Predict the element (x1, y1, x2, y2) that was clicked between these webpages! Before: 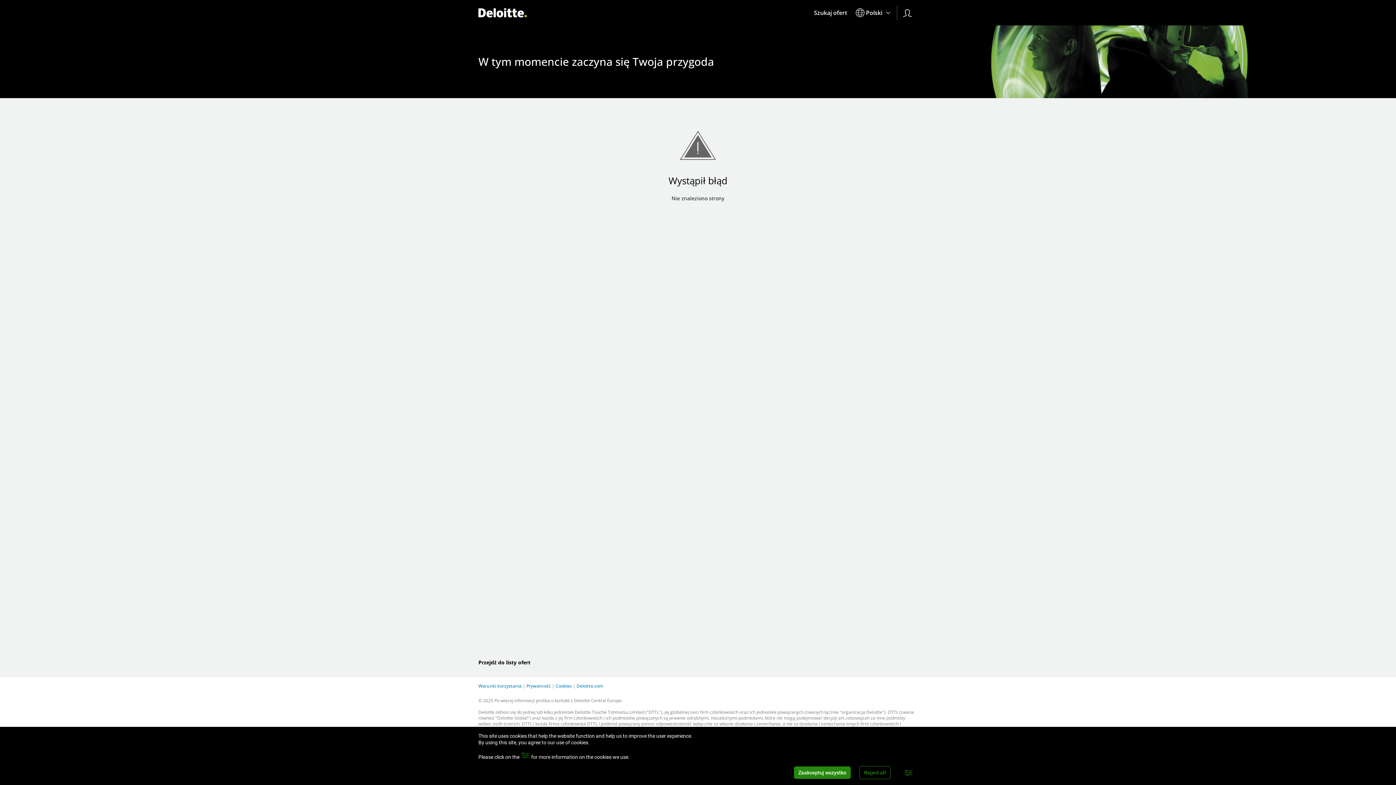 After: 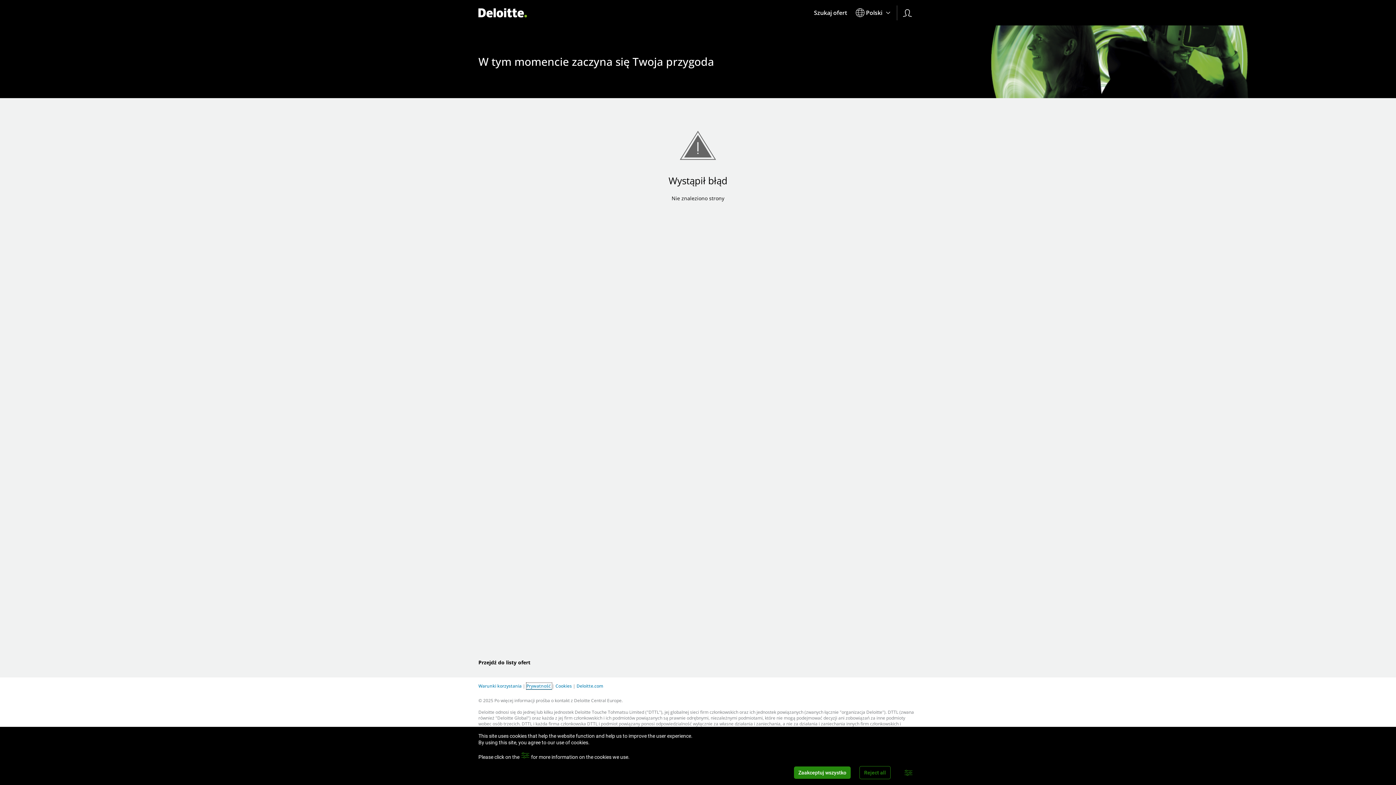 Action: bbox: (526, 683, 552, 689) label: Prywatność 